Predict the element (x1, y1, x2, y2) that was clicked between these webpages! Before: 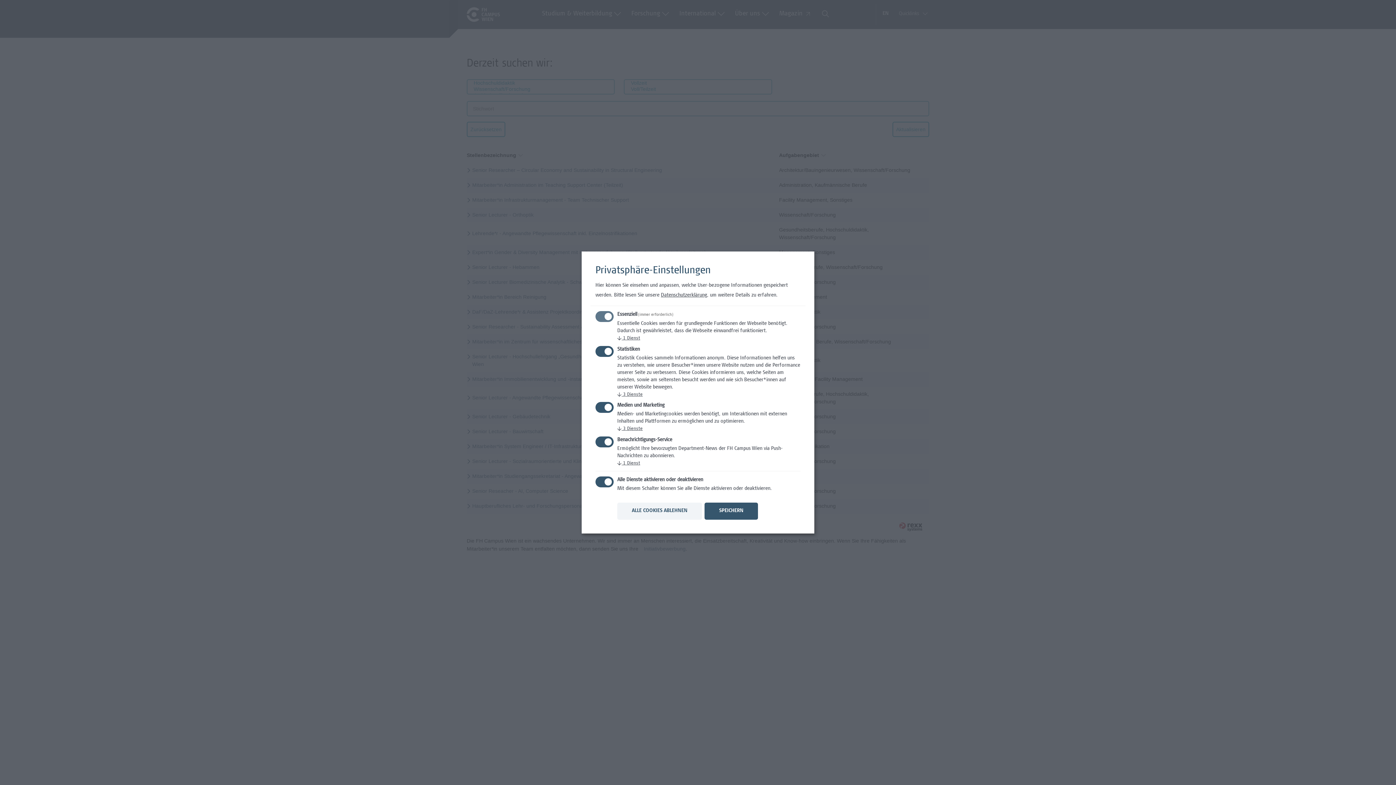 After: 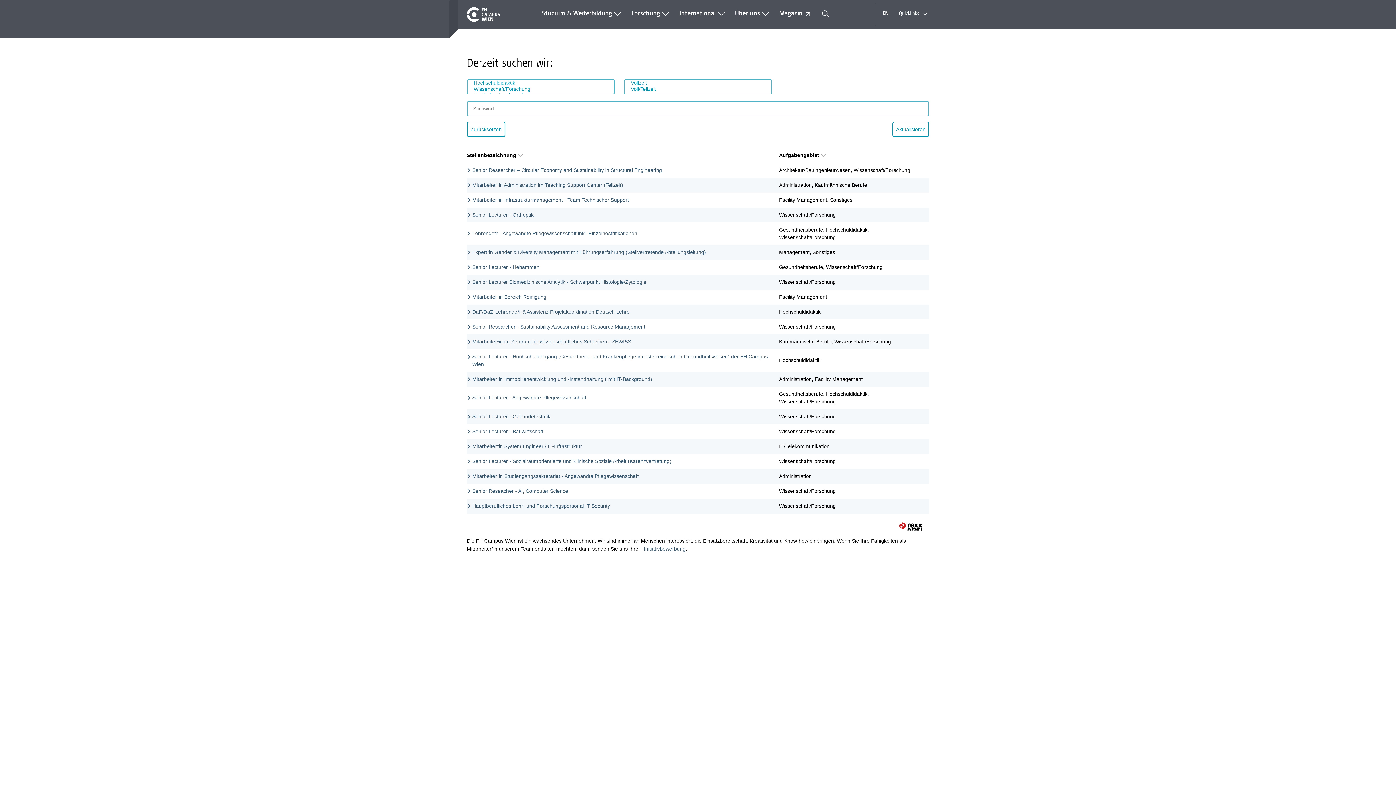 Action: bbox: (704, 502, 758, 519) label: SPEICHERN